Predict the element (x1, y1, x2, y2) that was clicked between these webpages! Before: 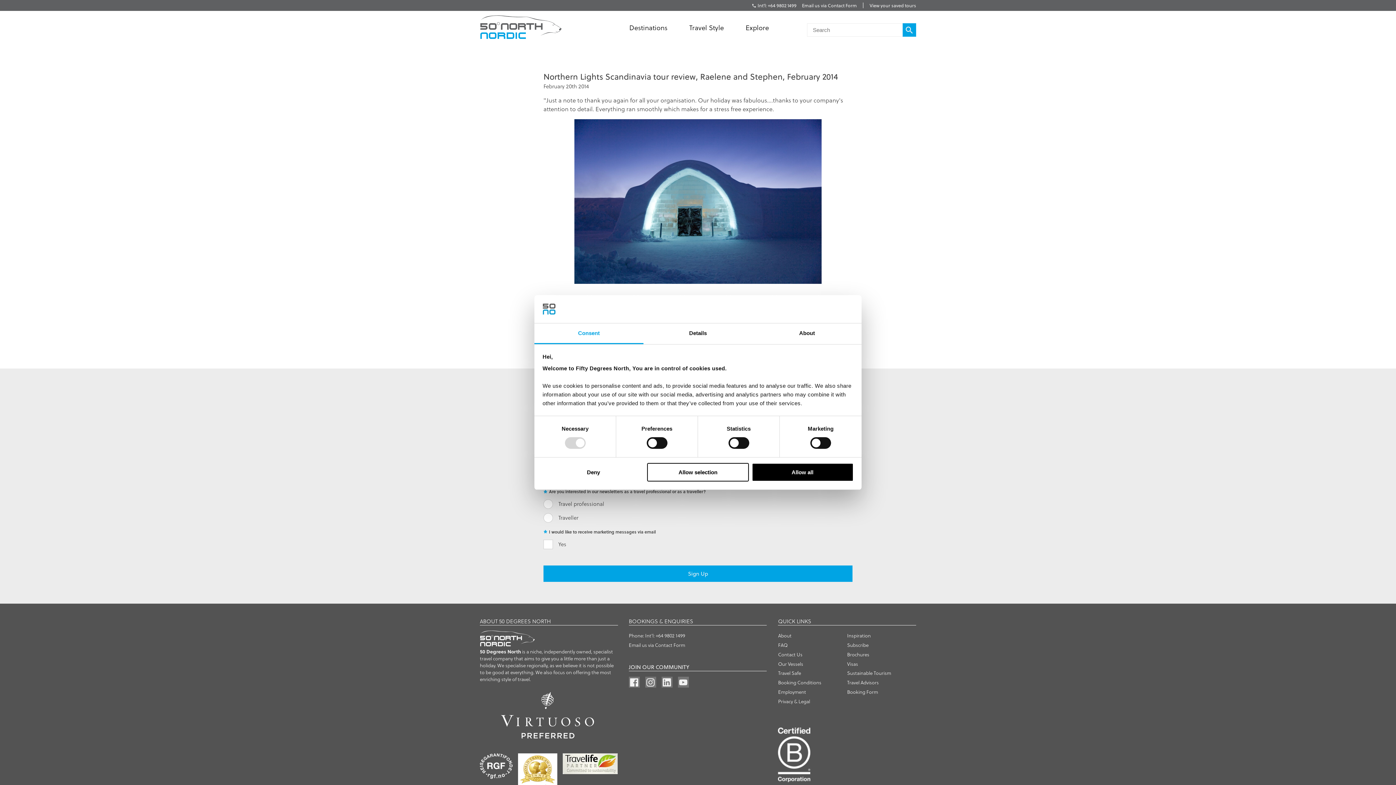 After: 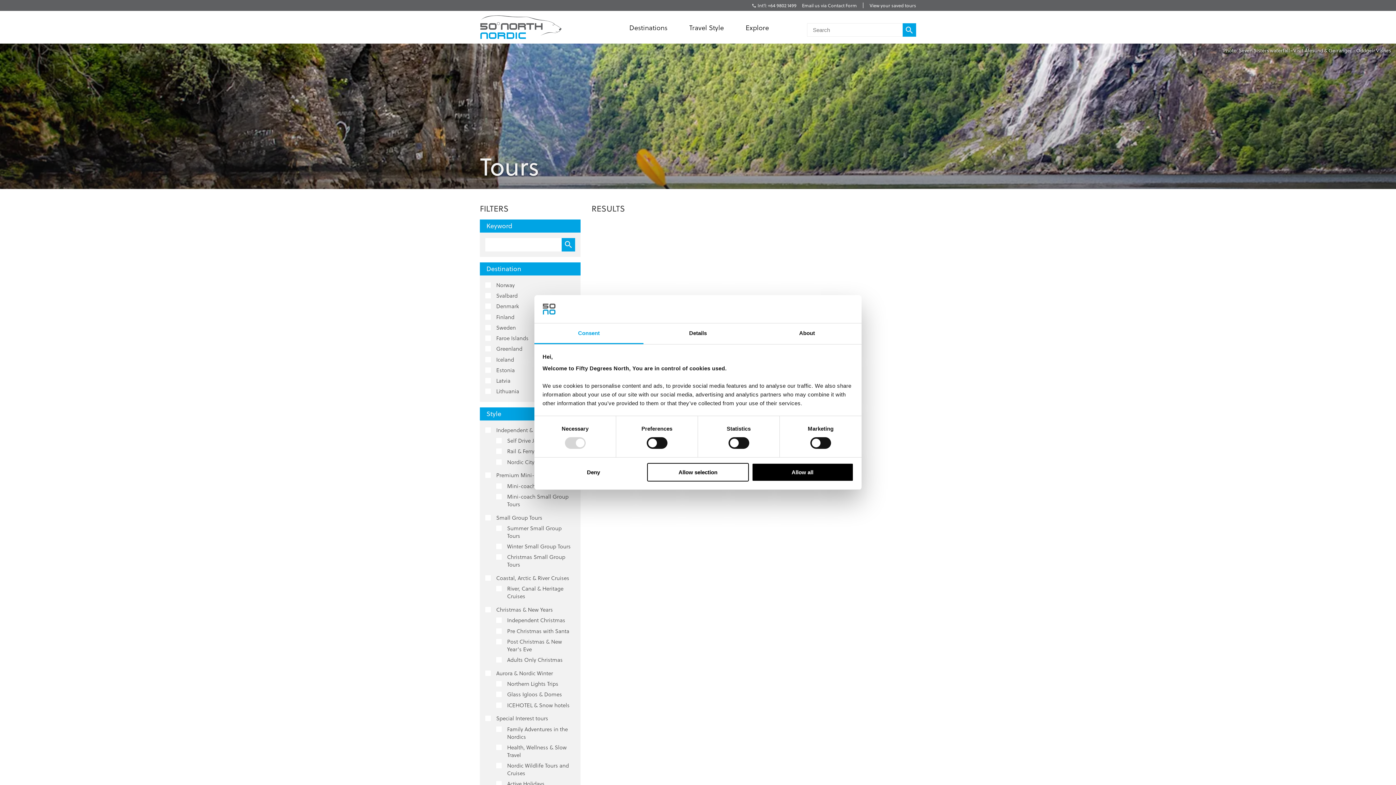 Action: label: Travel Style bbox: (689, 10, 724, 43)